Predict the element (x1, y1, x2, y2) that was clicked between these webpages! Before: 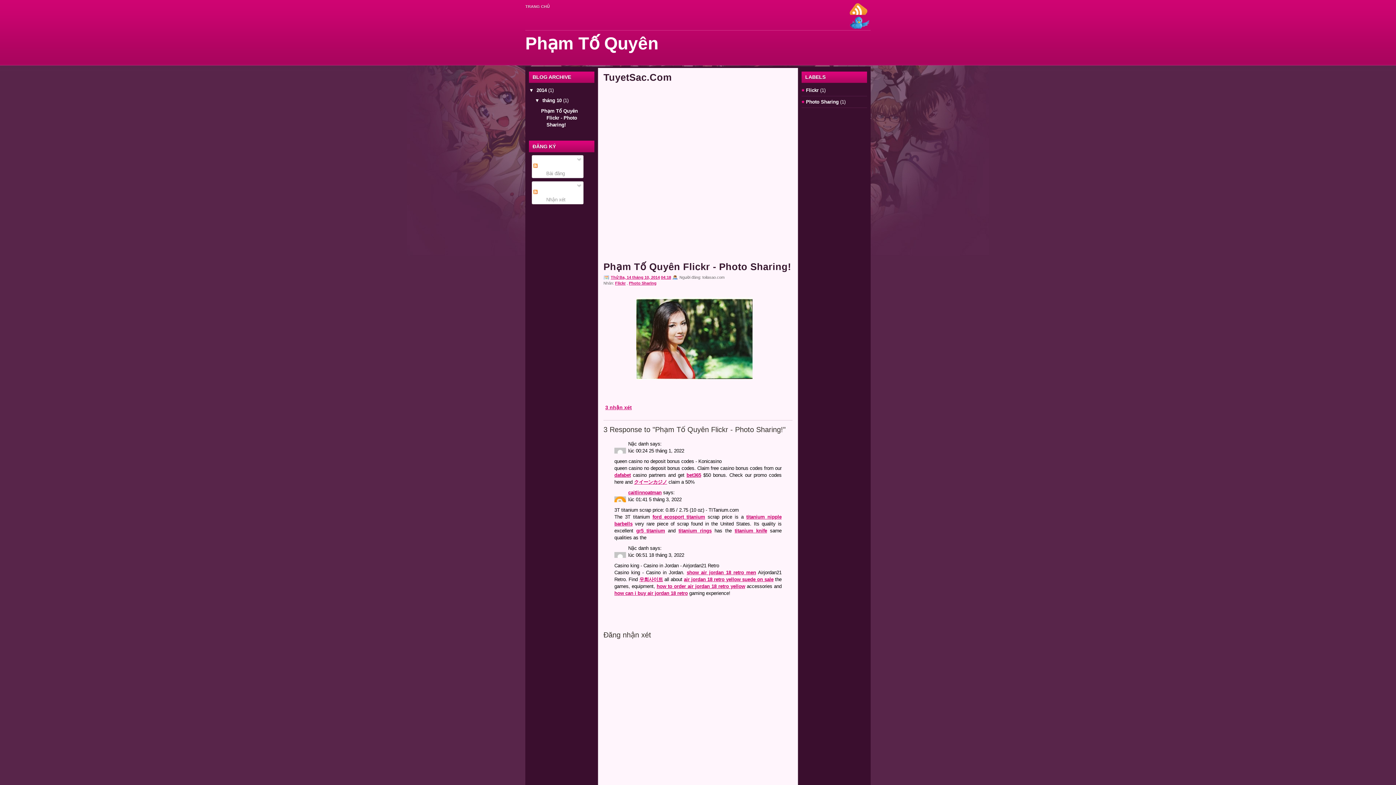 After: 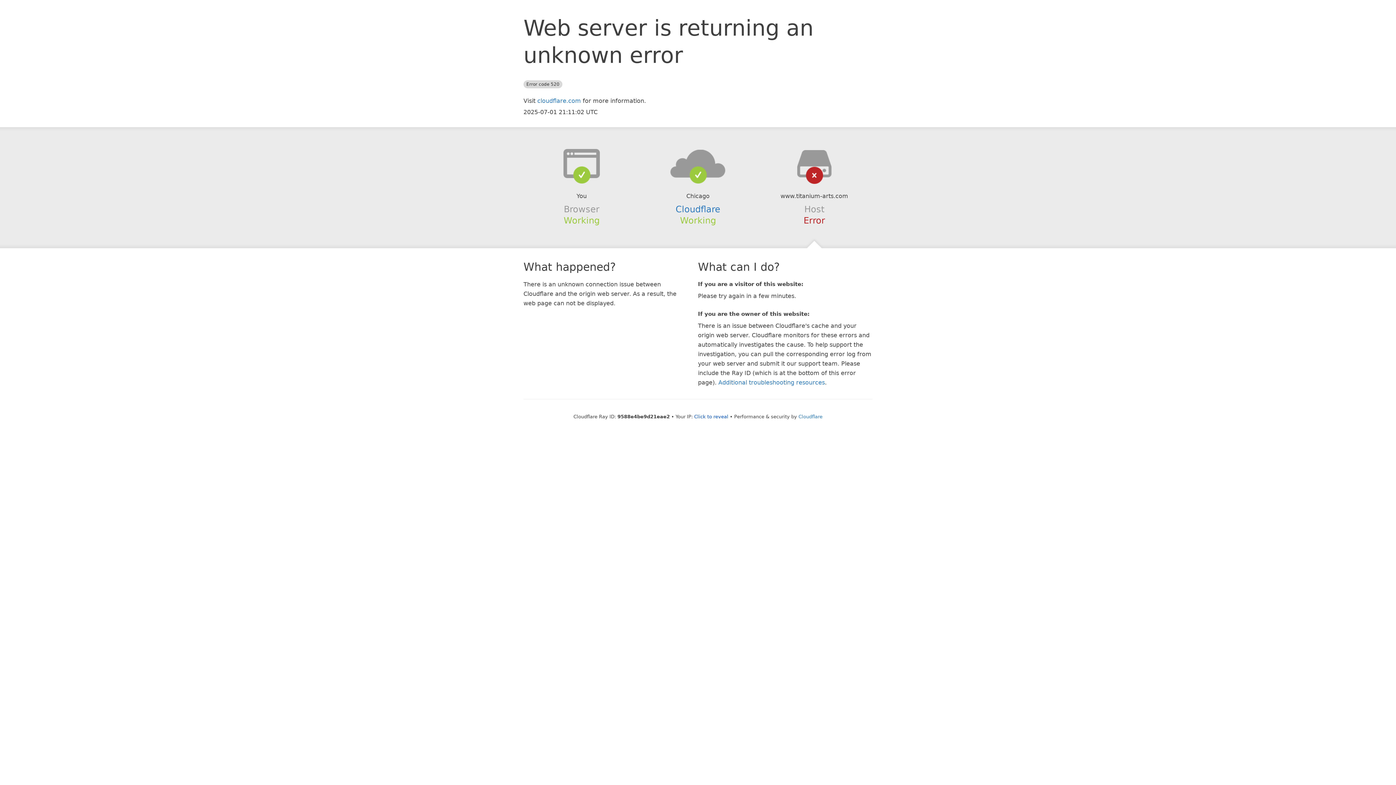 Action: label: gr5 titanium bbox: (636, 528, 665, 533)